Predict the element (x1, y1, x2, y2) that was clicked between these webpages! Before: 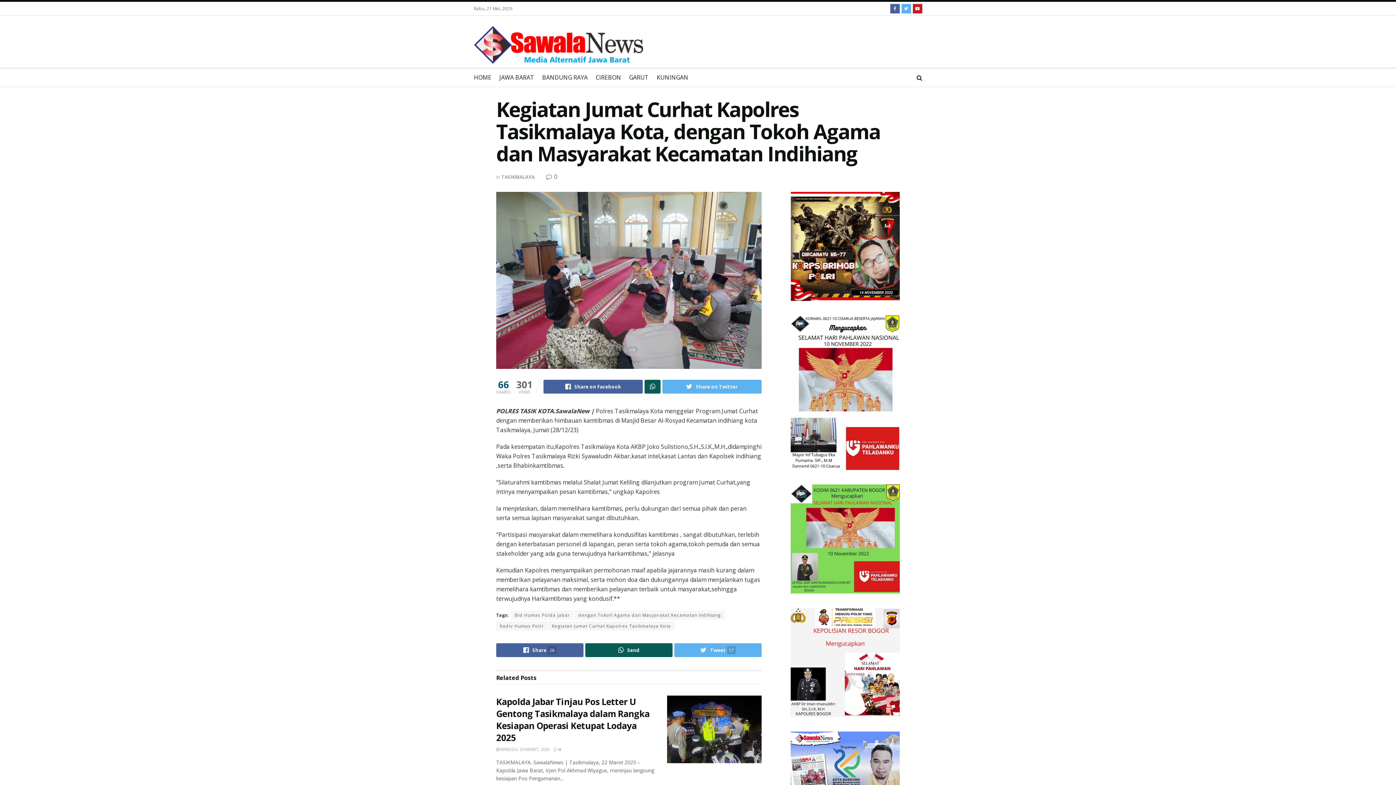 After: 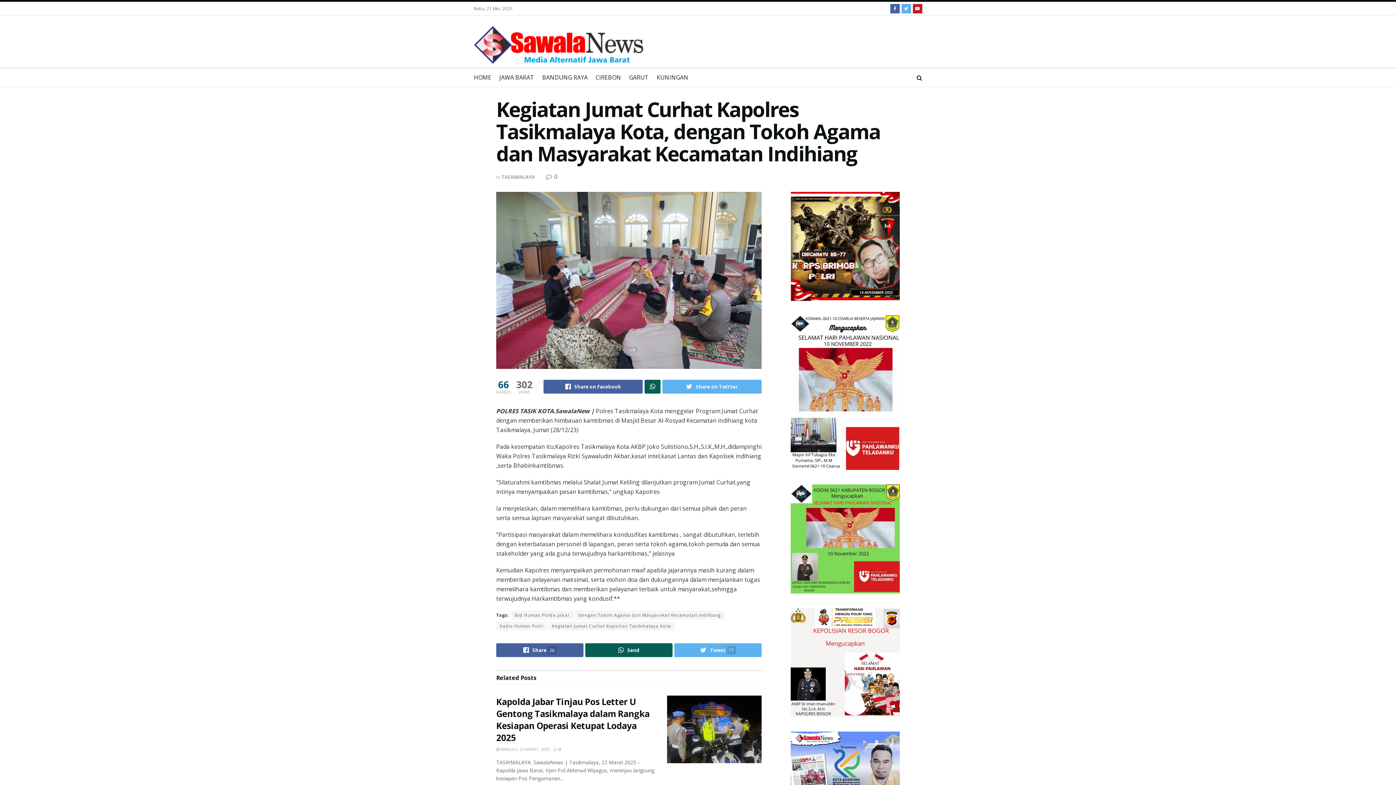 Action: bbox: (790, 315, 900, 470)